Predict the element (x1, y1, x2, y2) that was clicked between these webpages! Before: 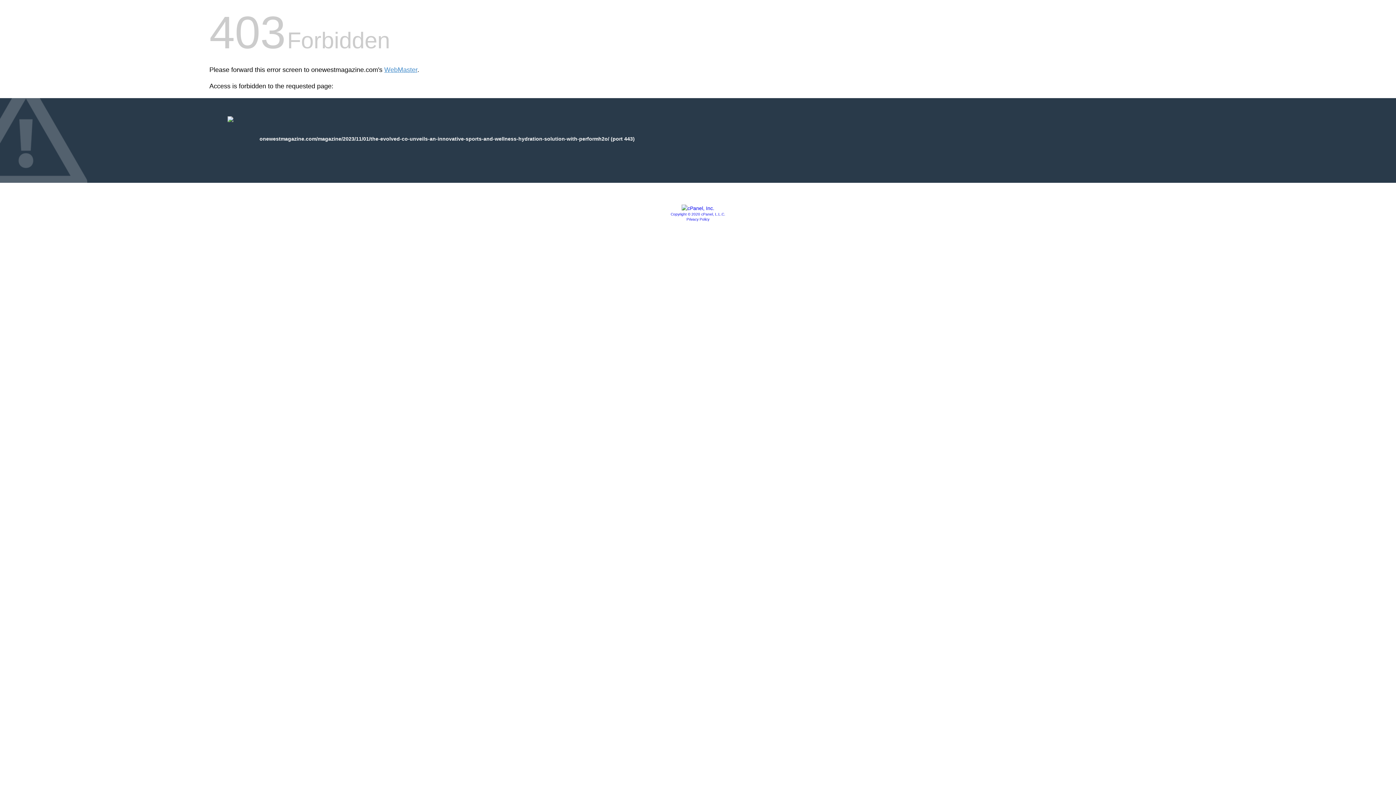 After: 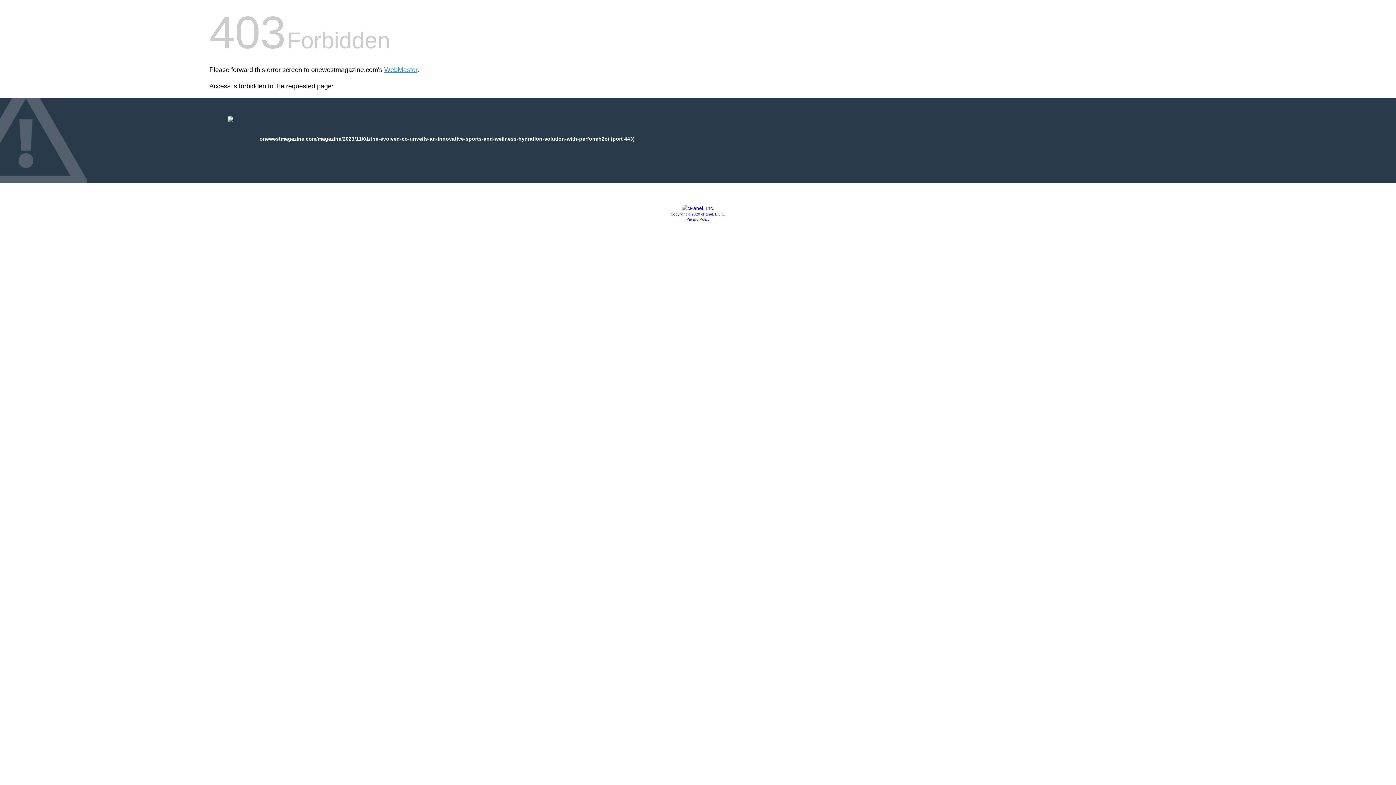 Action: bbox: (670, 212, 725, 216) label: Copyright © 2020 cPanel, L.L.C.